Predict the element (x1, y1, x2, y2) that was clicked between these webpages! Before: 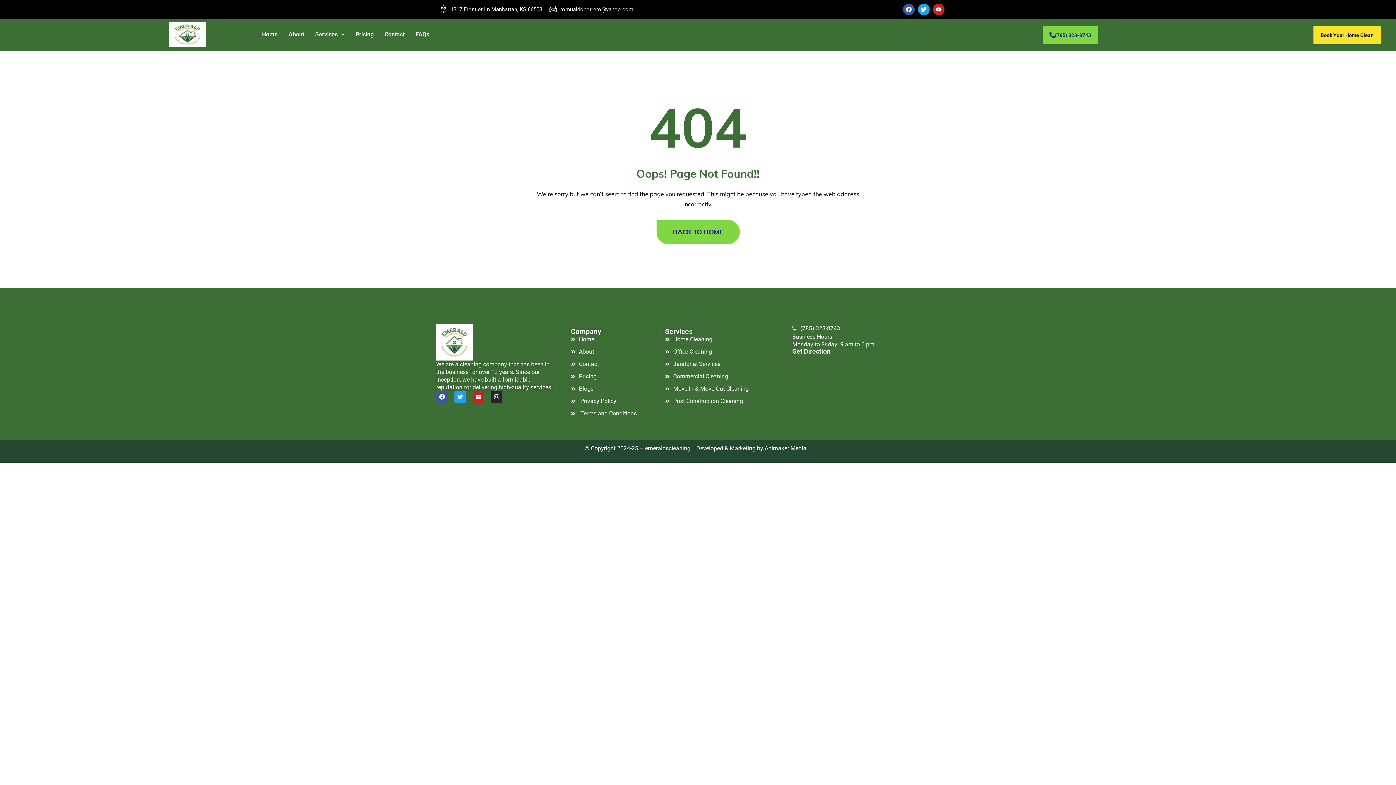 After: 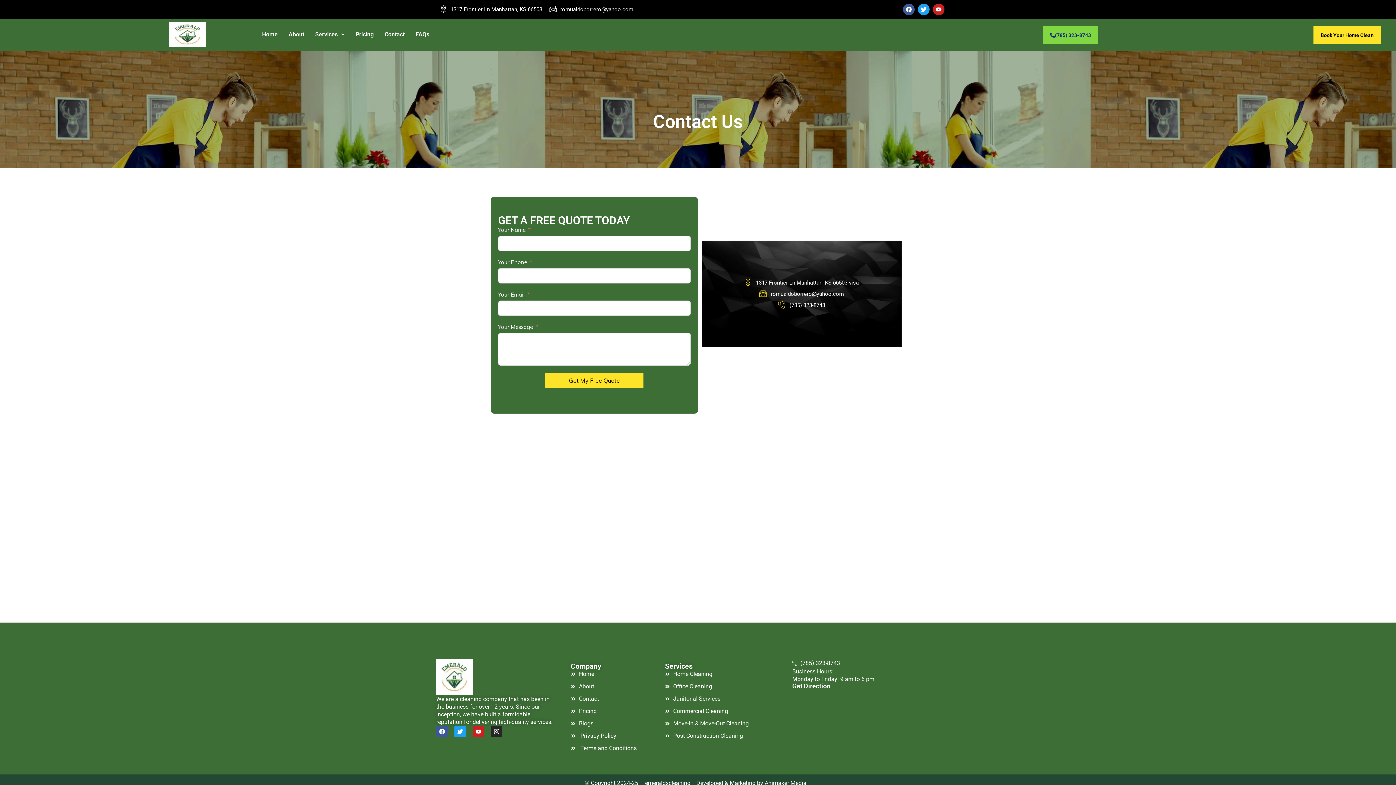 Action: label: Contact bbox: (379, 26, 410, 42)